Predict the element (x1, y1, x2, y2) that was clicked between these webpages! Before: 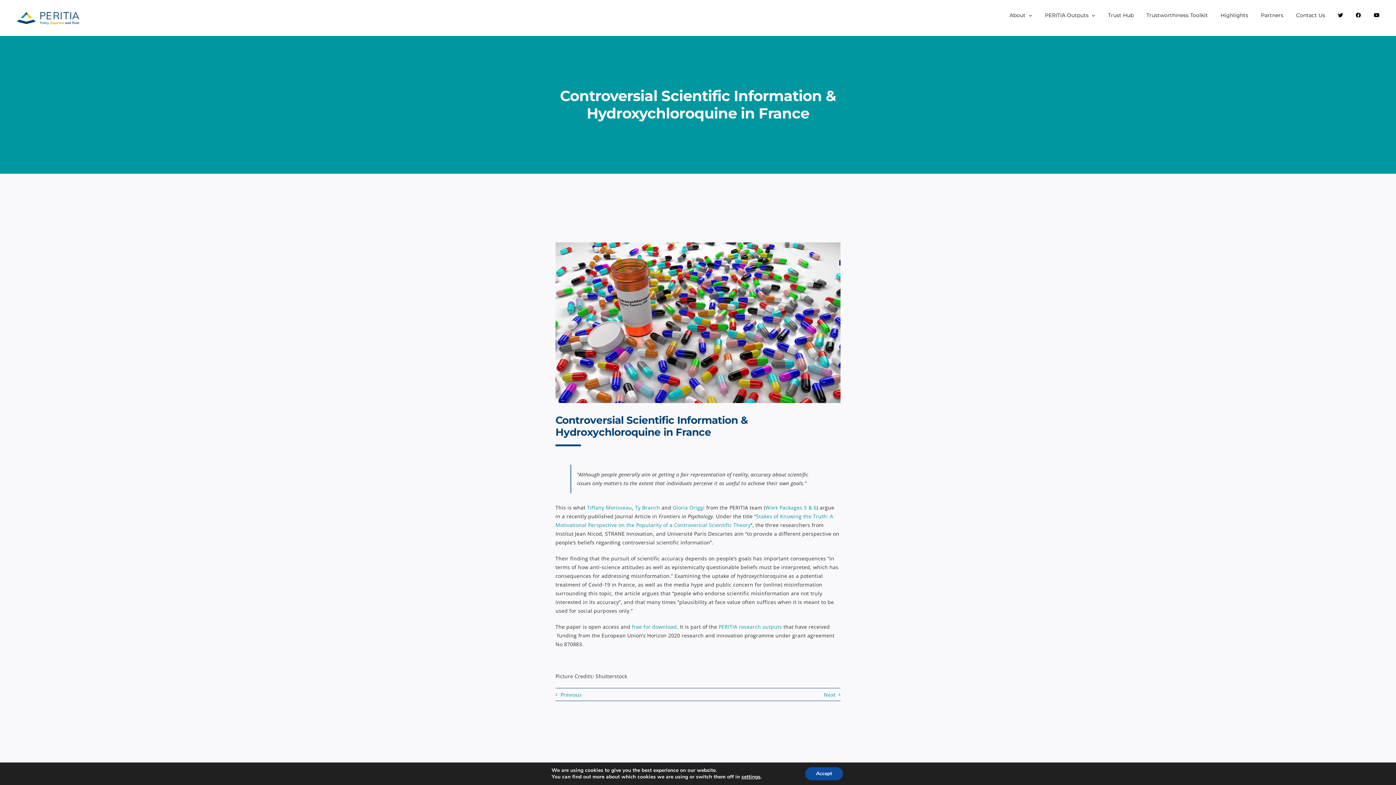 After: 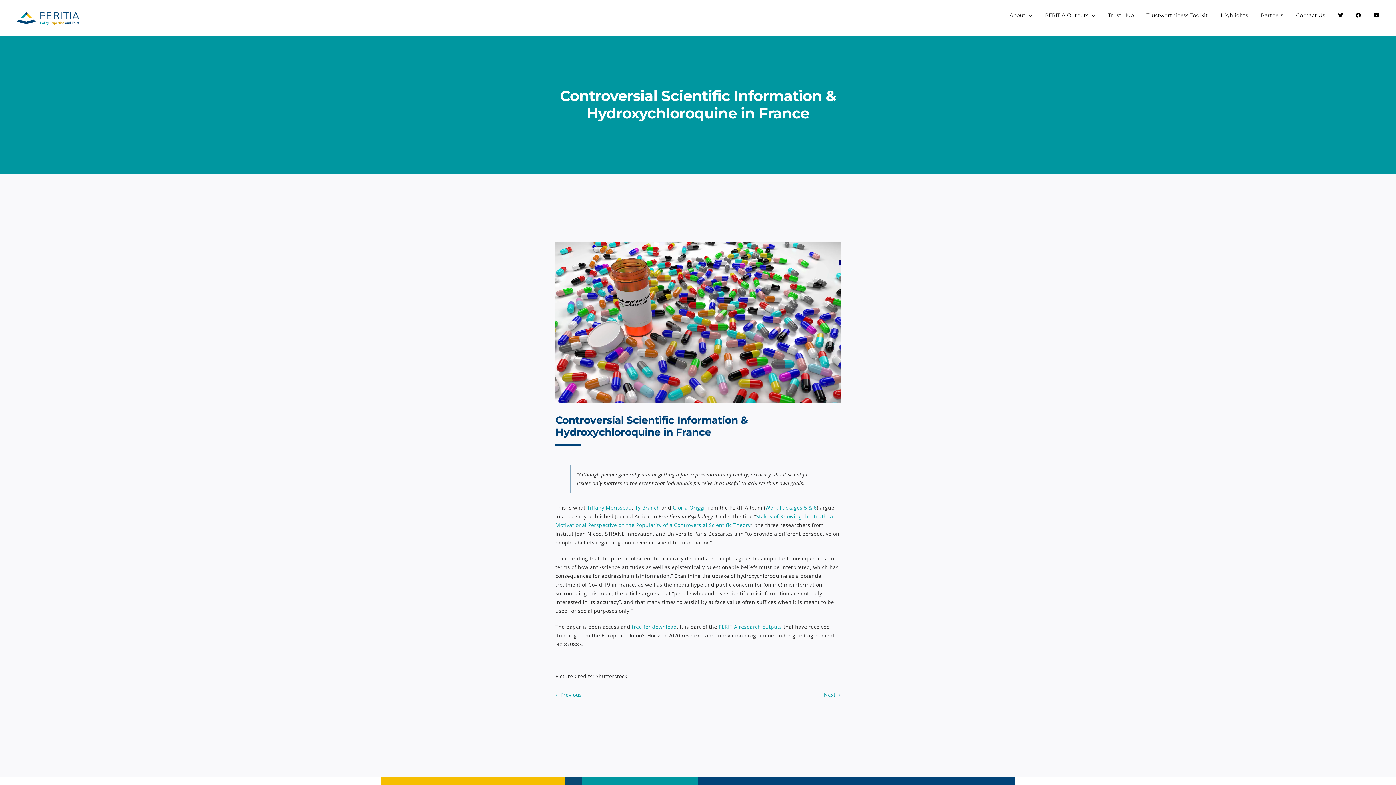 Action: bbox: (805, 767, 843, 780) label: Accept